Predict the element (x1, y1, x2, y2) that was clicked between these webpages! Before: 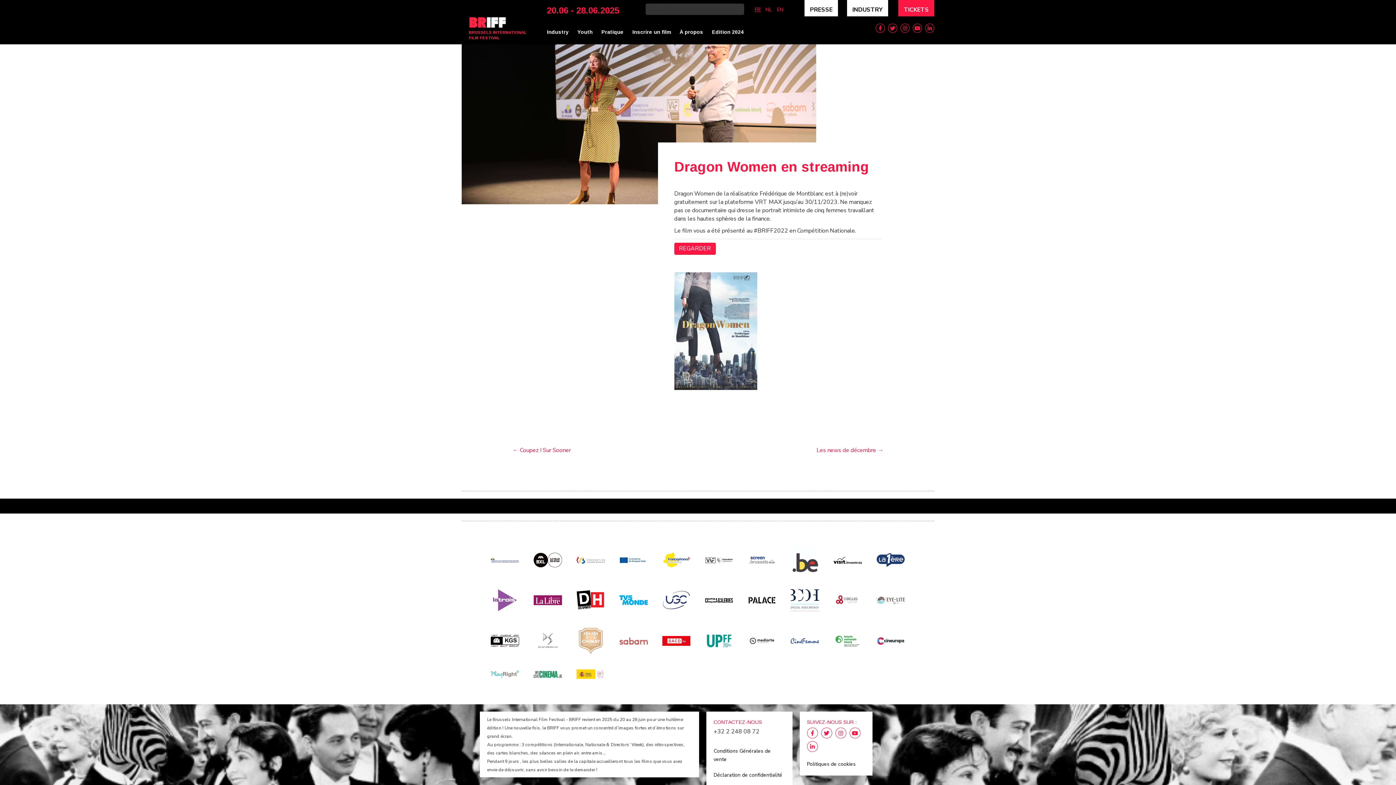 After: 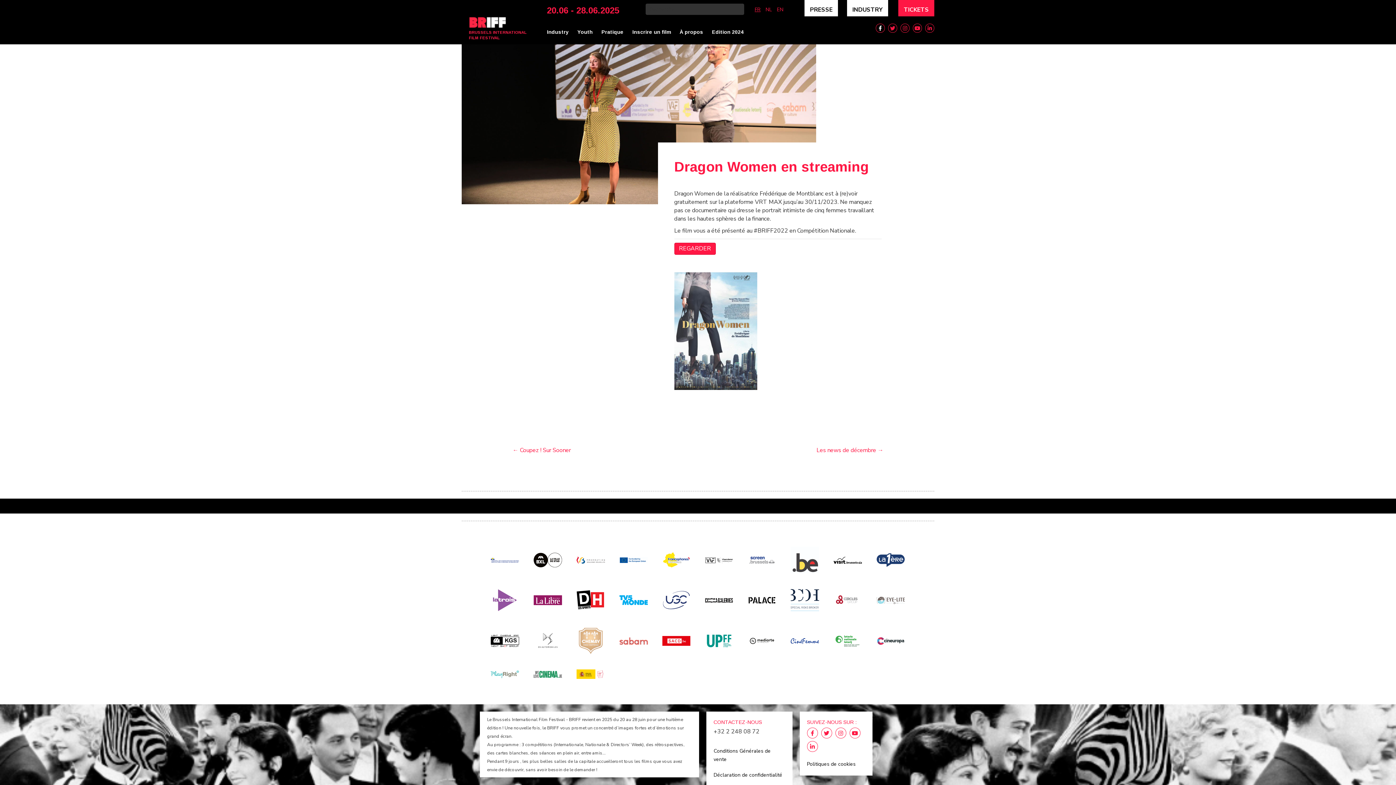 Action: label: Facebook bbox: (875, 23, 885, 32)